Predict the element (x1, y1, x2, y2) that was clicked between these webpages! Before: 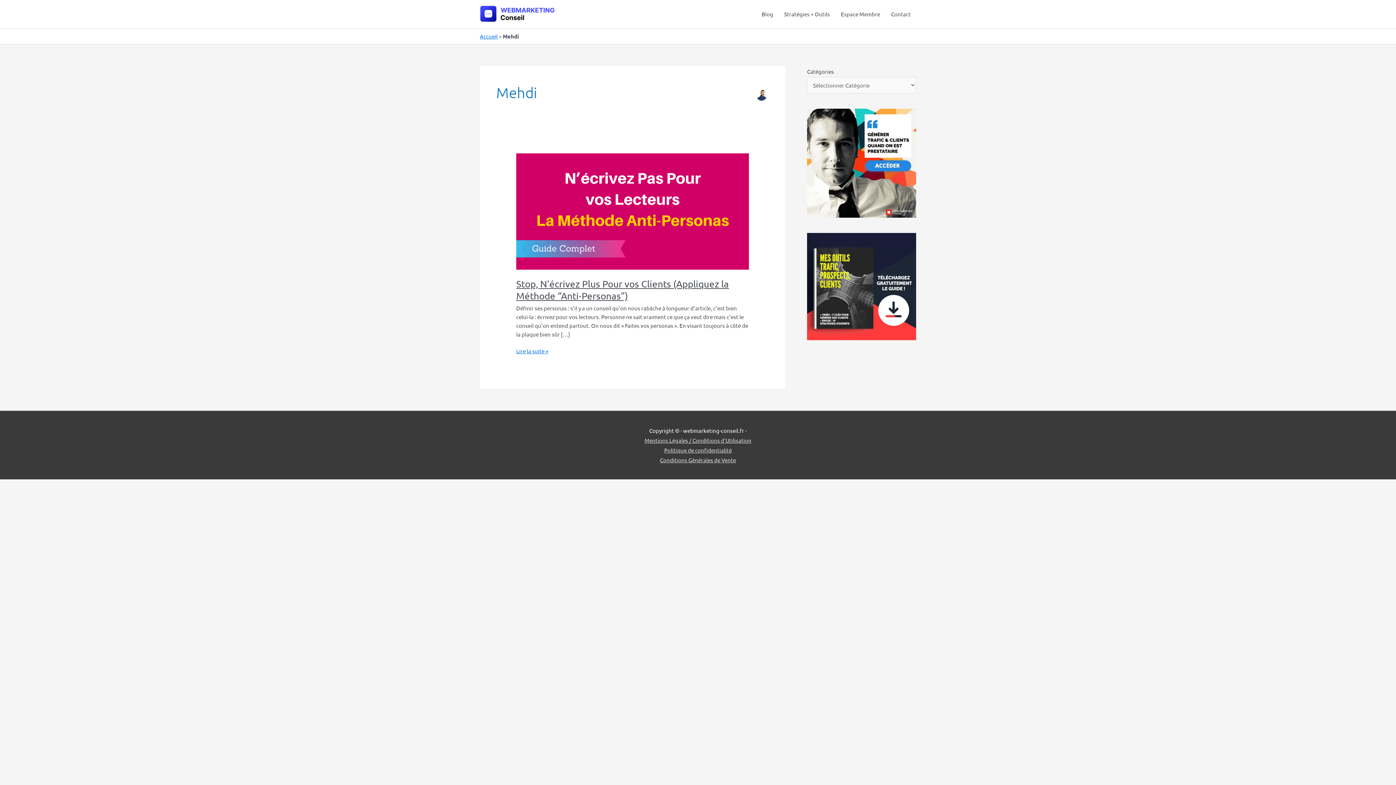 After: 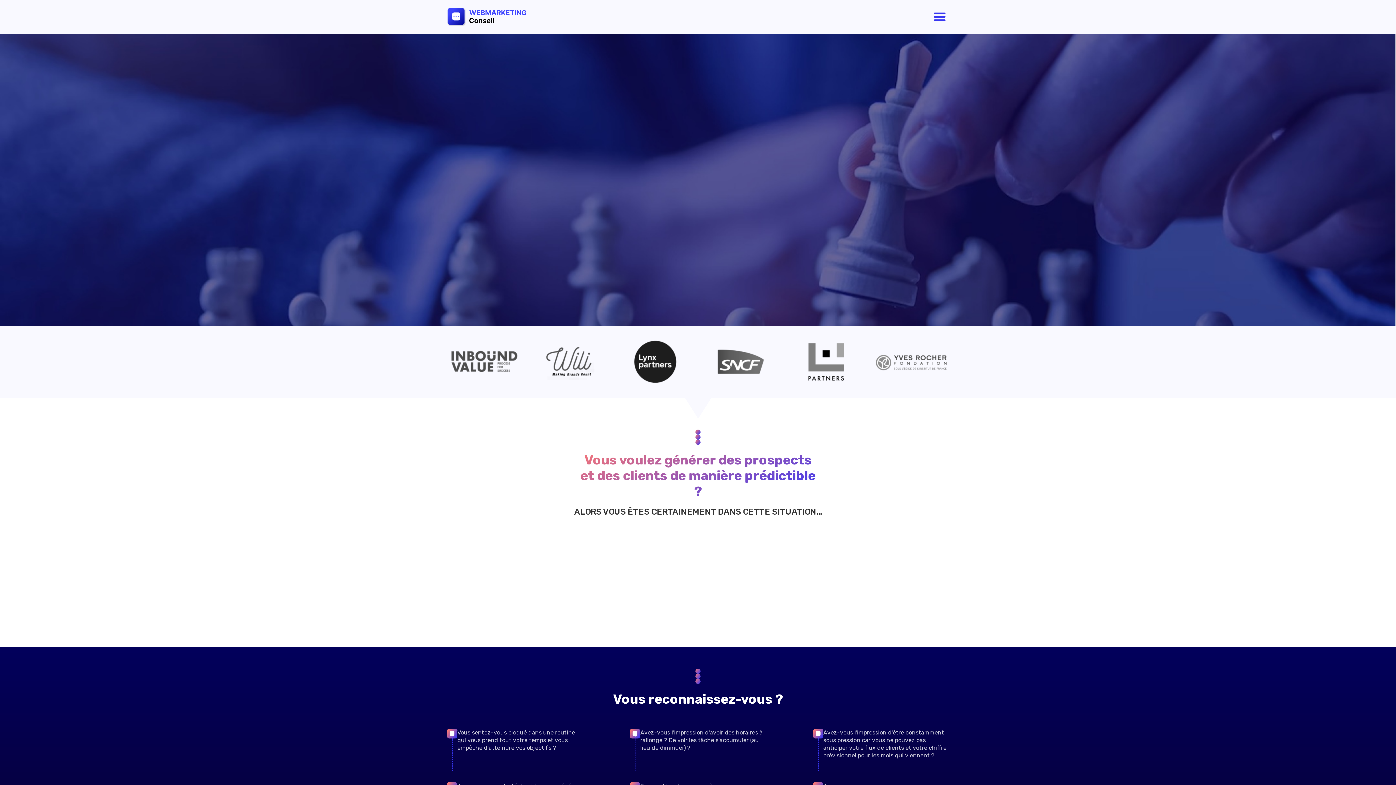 Action: bbox: (480, 32, 497, 39) label: Accueil